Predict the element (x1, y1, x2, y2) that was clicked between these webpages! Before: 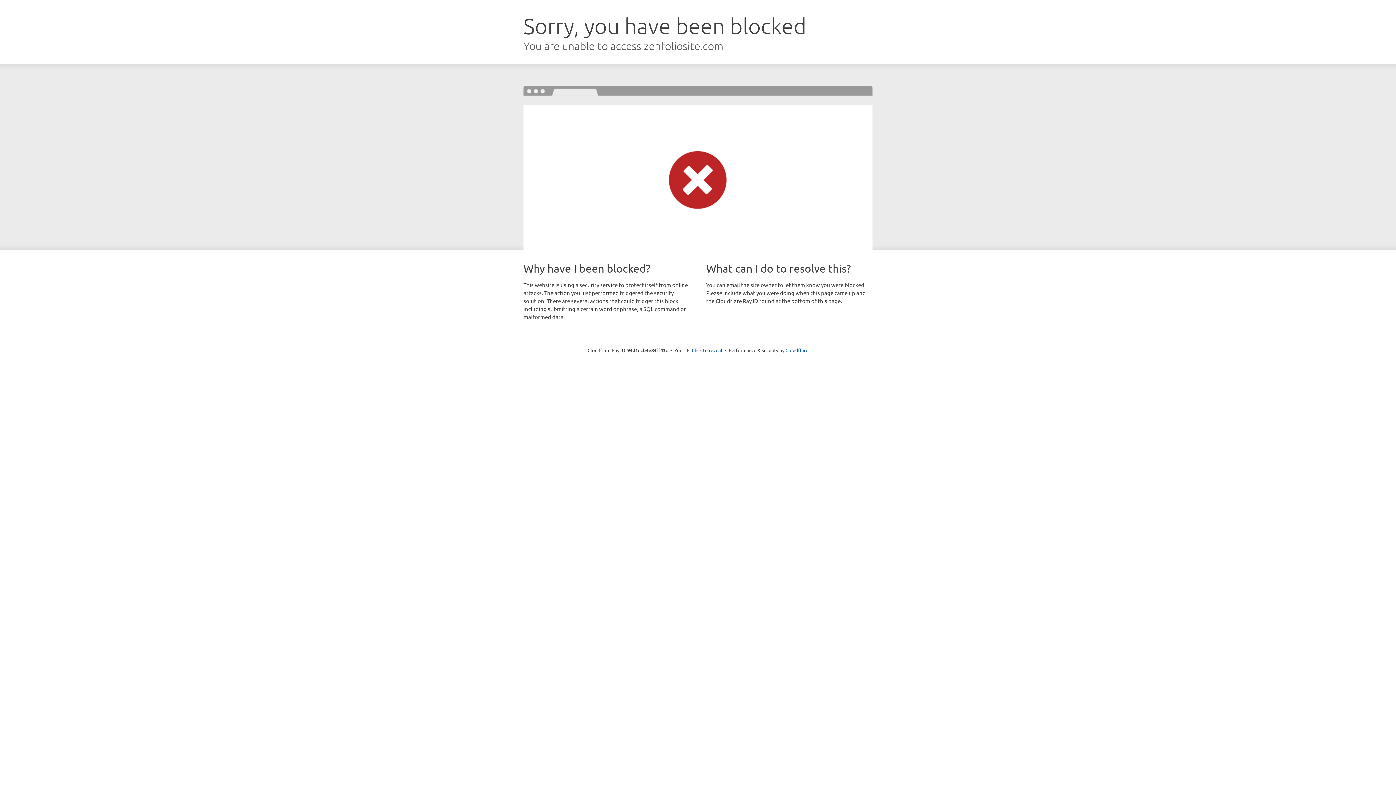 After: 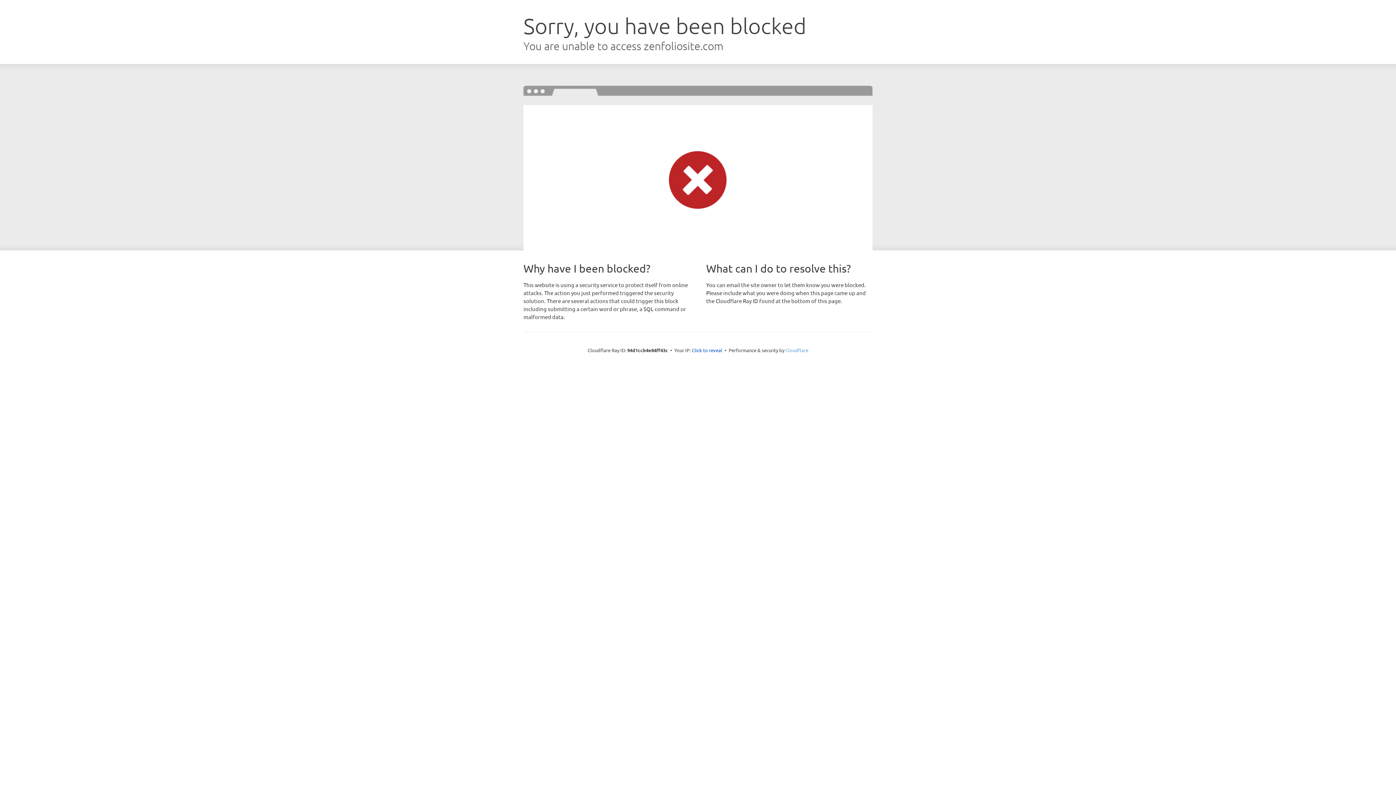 Action: bbox: (785, 347, 808, 353) label: Cloudflare